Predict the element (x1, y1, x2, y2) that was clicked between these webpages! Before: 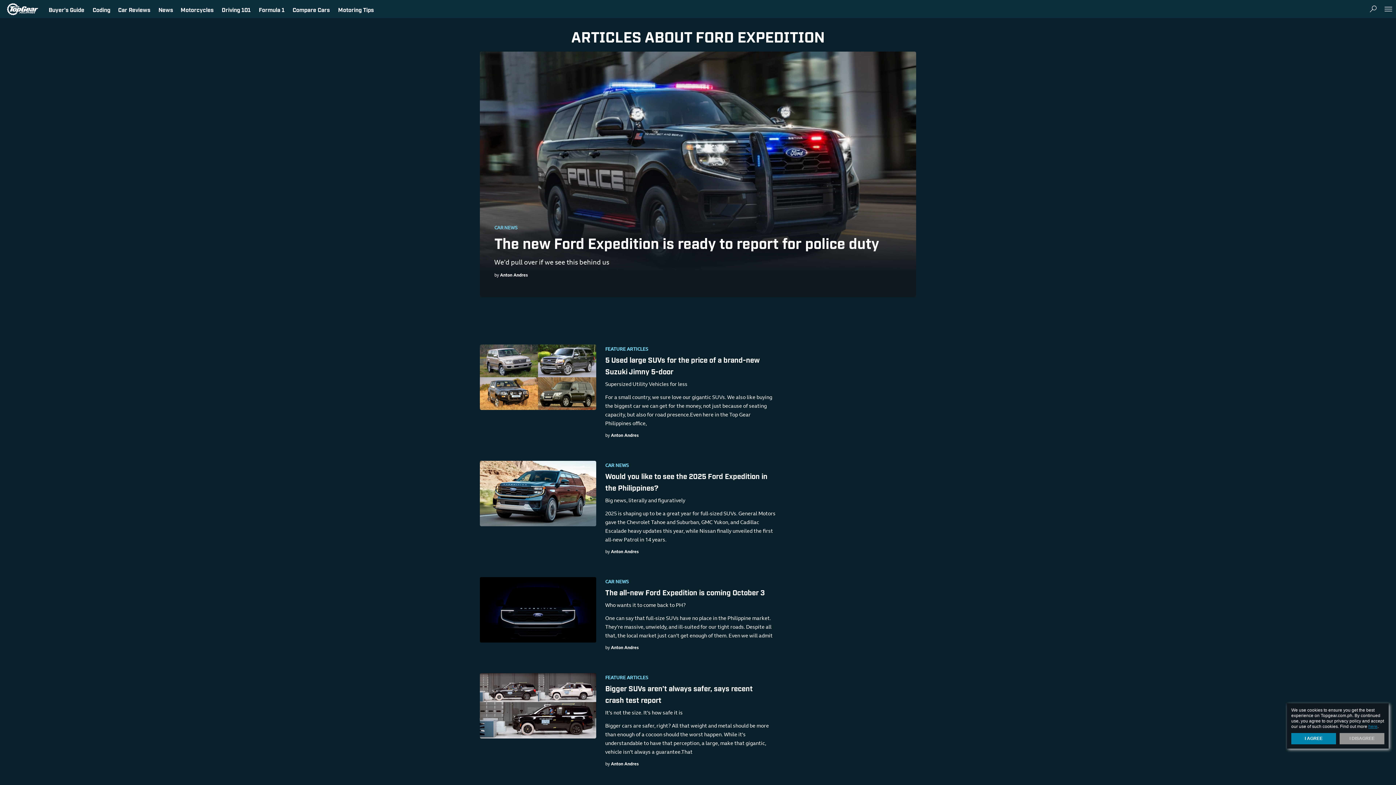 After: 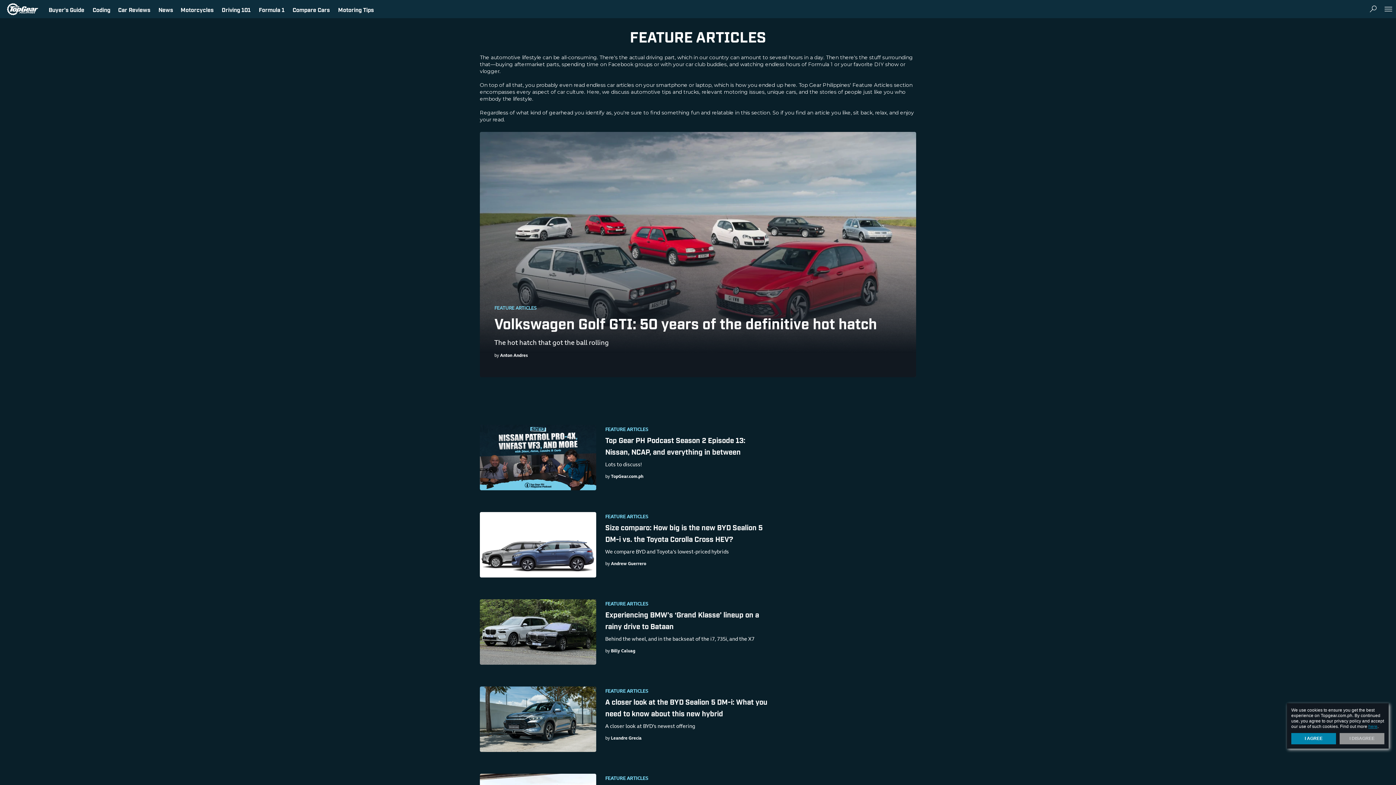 Action: bbox: (605, 676, 648, 680) label: FEATURE ARTICLES